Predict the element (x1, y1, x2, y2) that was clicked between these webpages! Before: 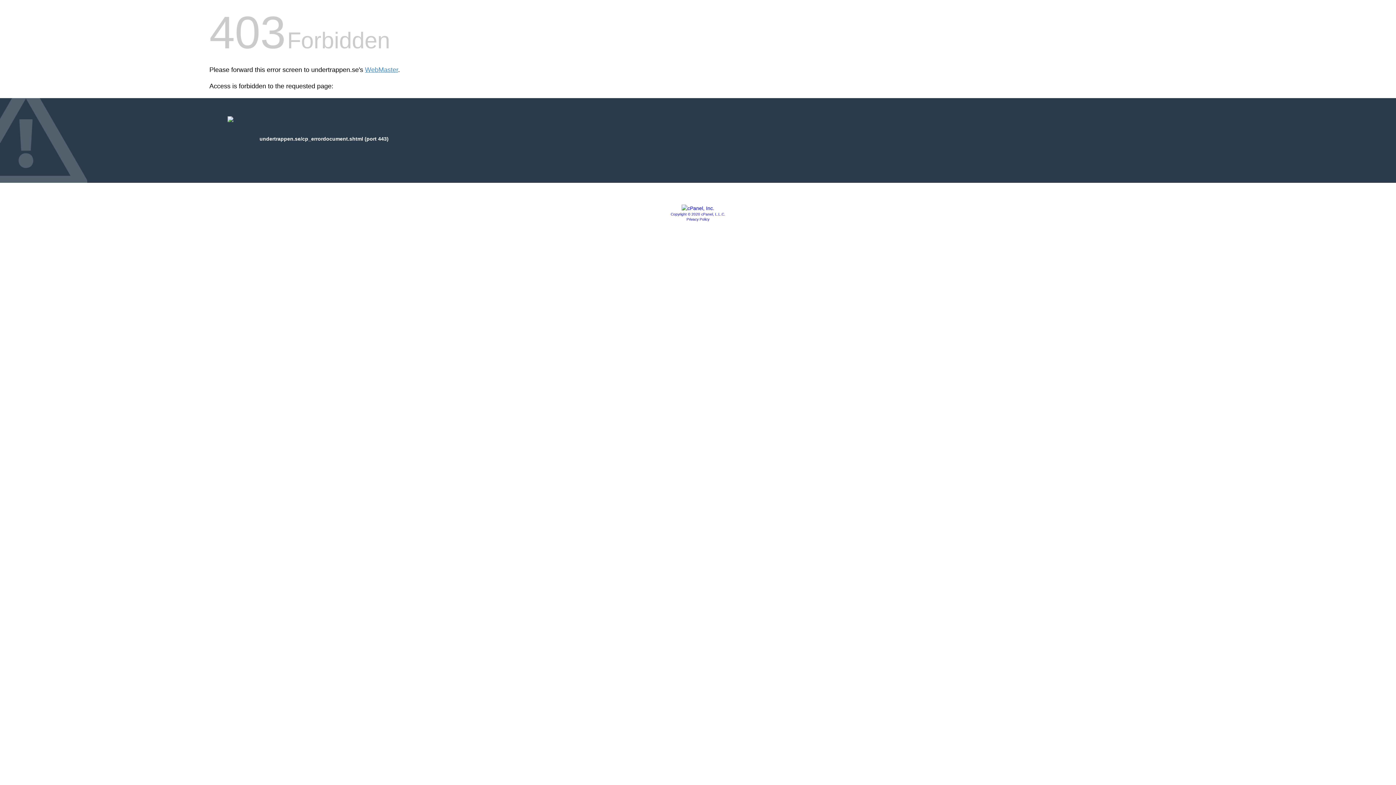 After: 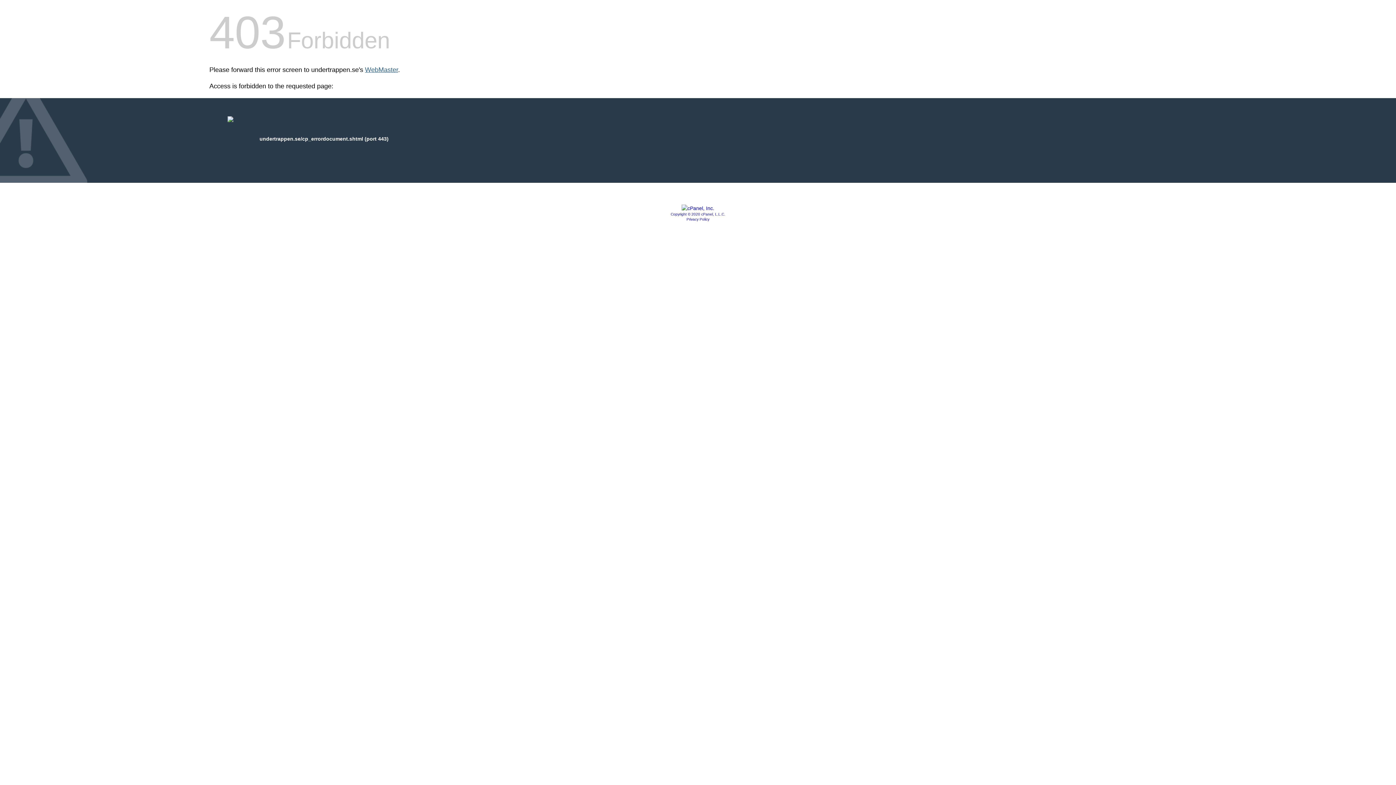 Action: label: WebMaster bbox: (365, 66, 398, 73)